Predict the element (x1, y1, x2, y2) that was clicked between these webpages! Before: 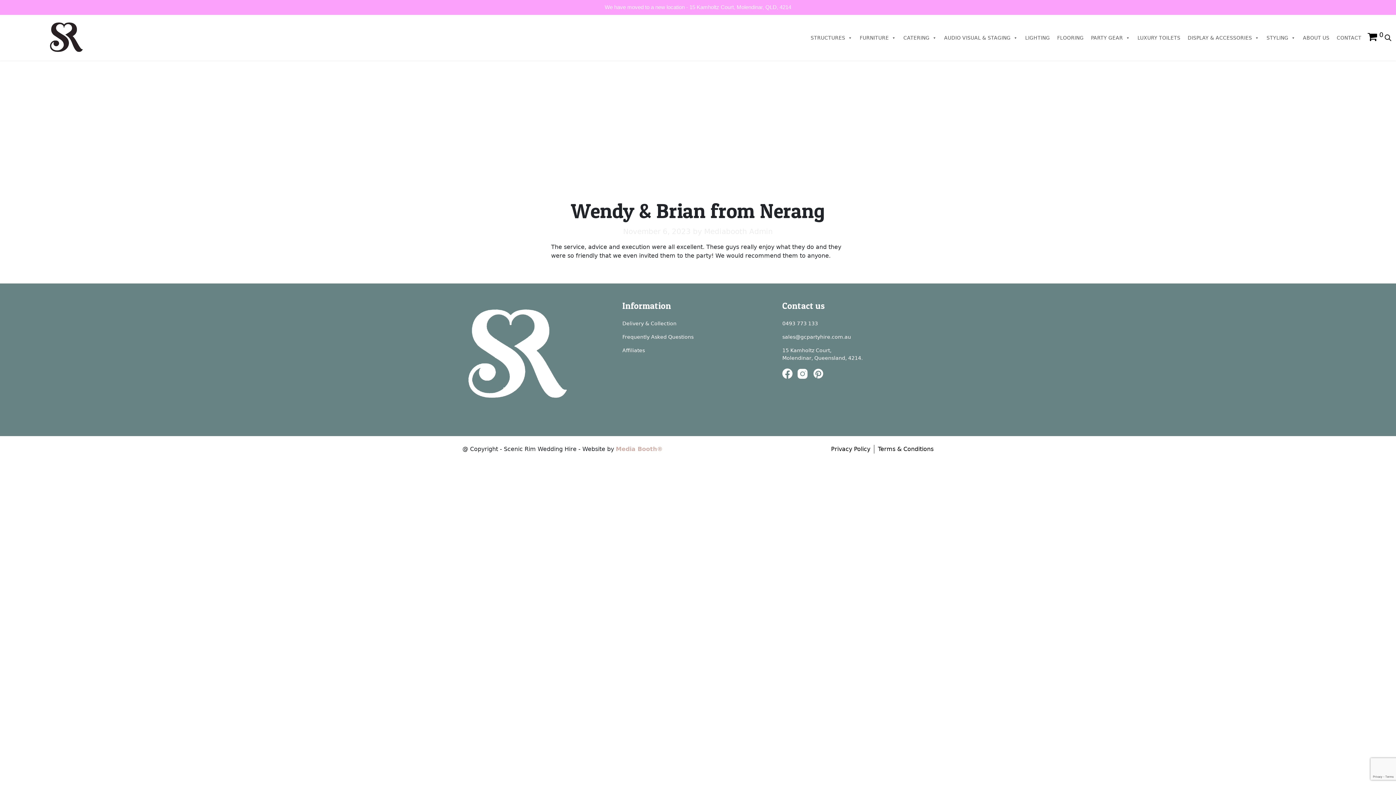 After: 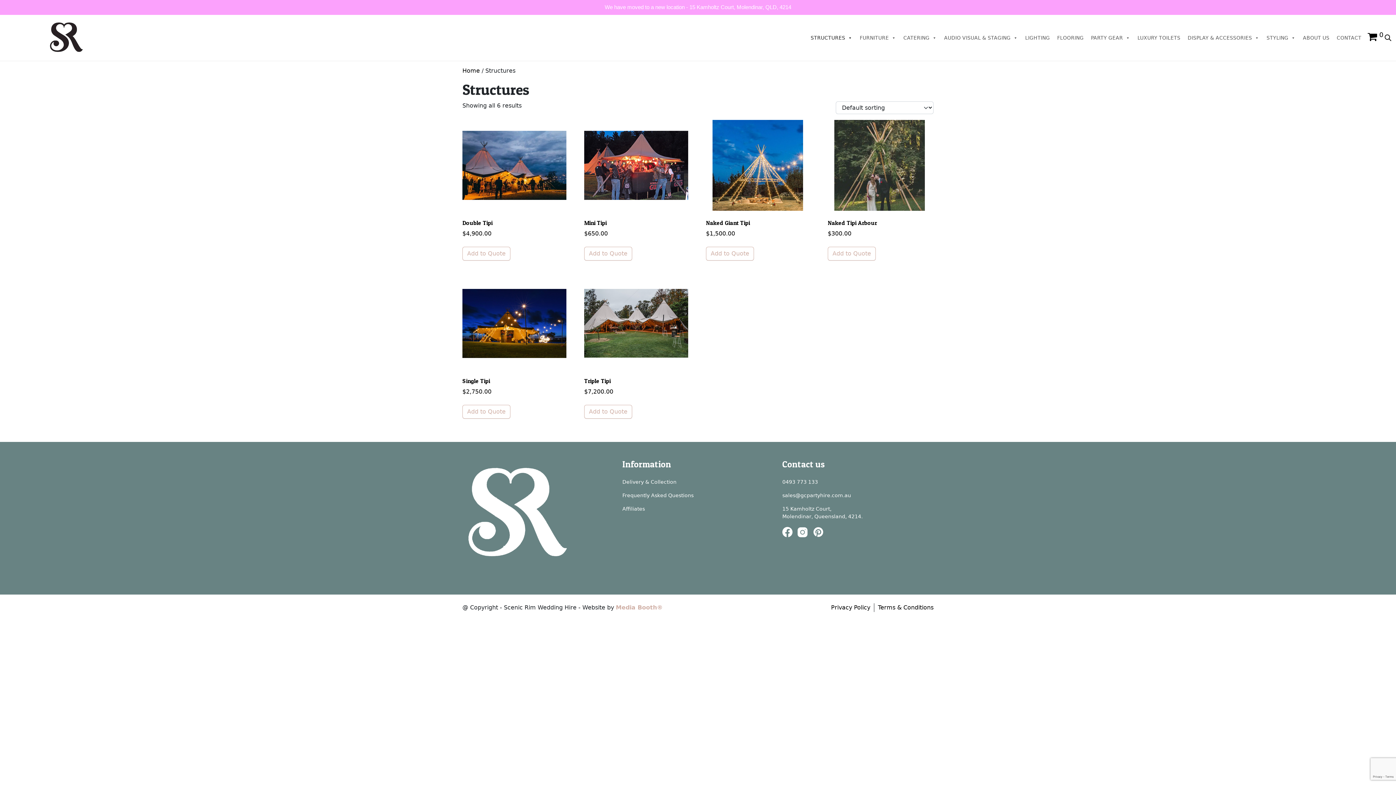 Action: bbox: (807, 30, 856, 45) label: STRUCTURES